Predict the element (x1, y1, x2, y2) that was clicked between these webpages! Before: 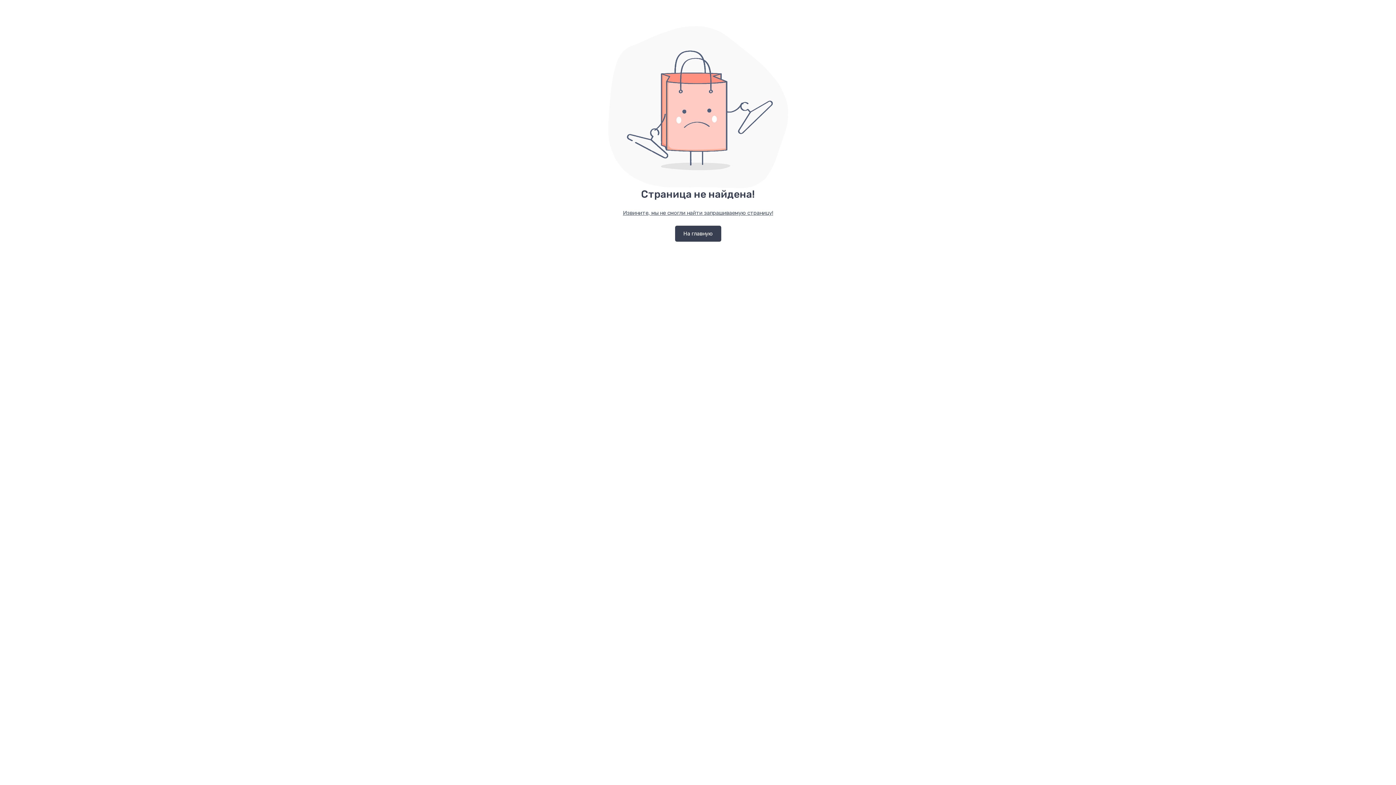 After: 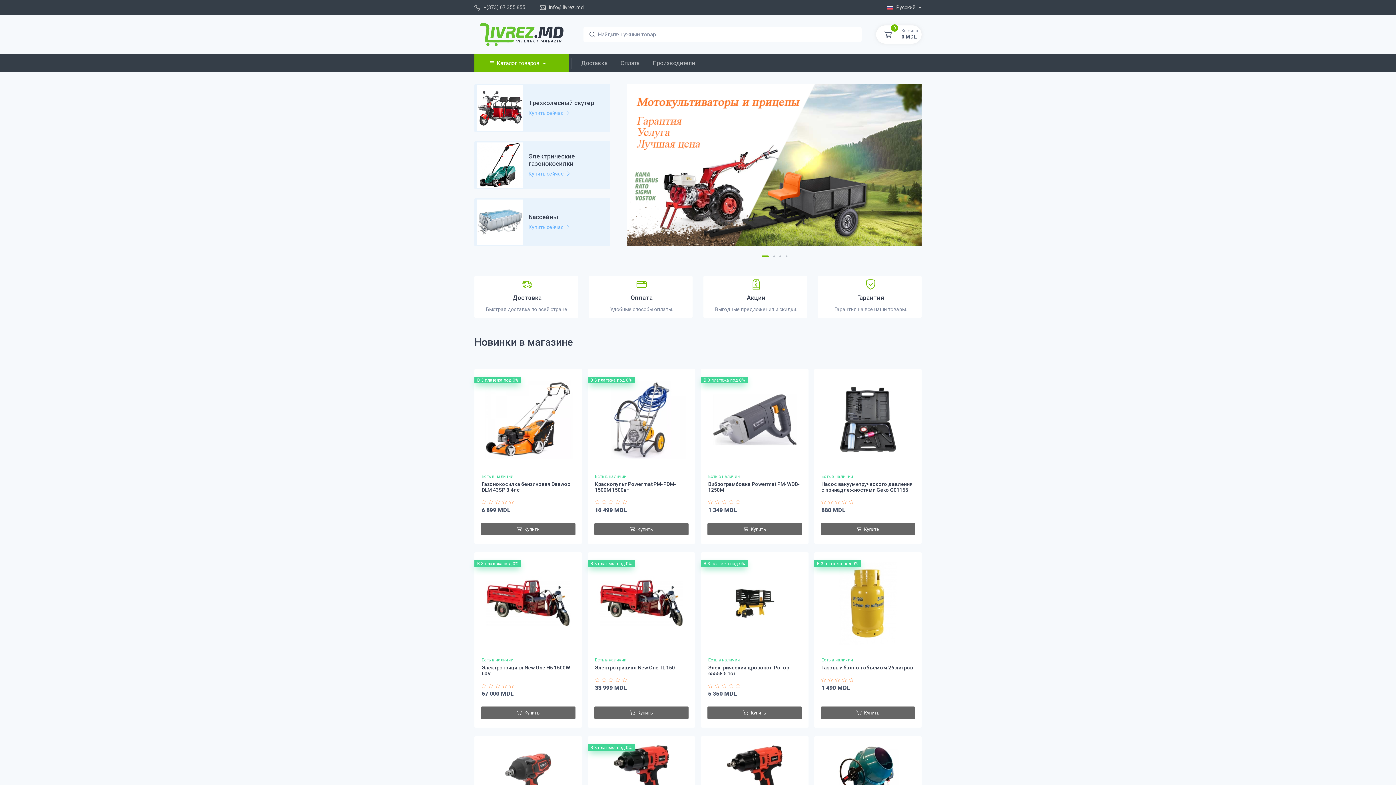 Action: label: На главную bbox: (675, 225, 721, 241)